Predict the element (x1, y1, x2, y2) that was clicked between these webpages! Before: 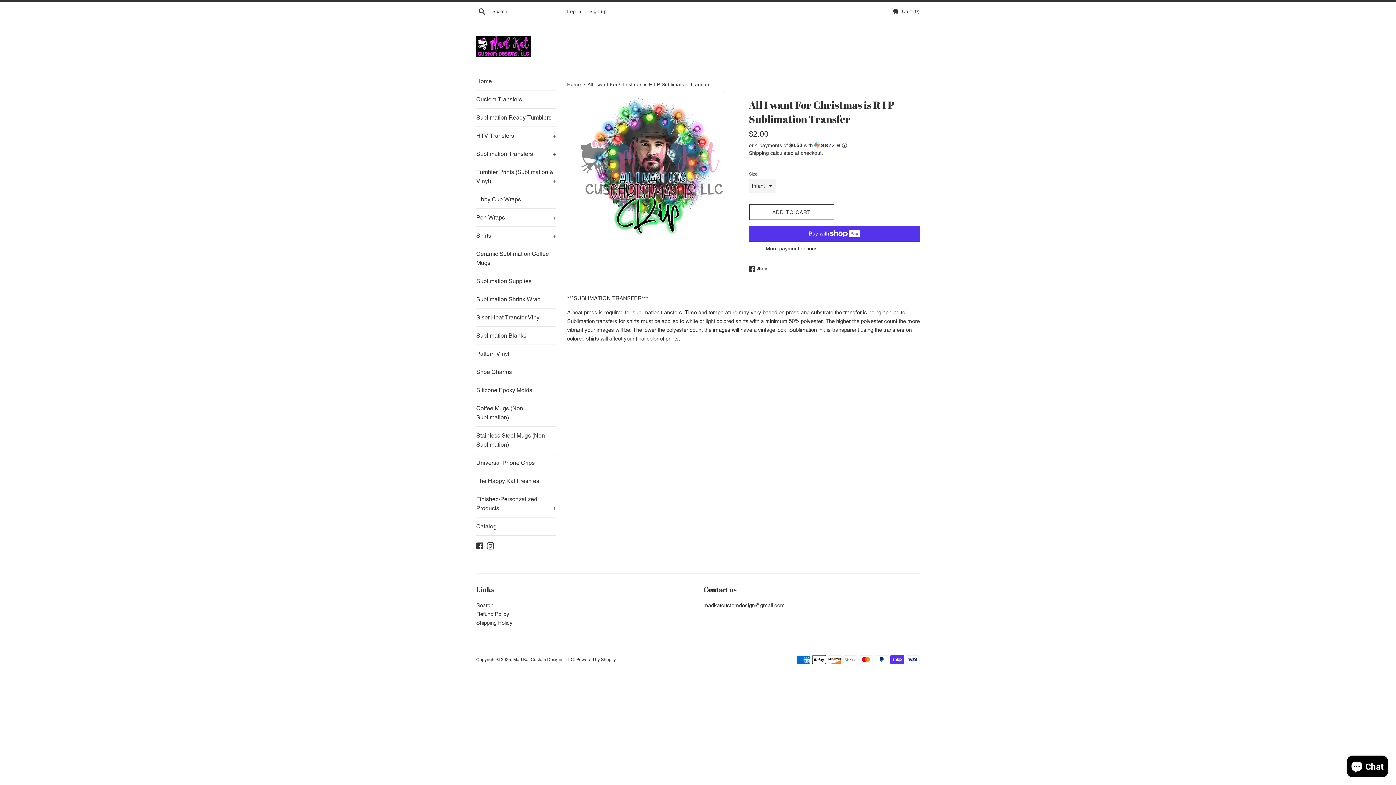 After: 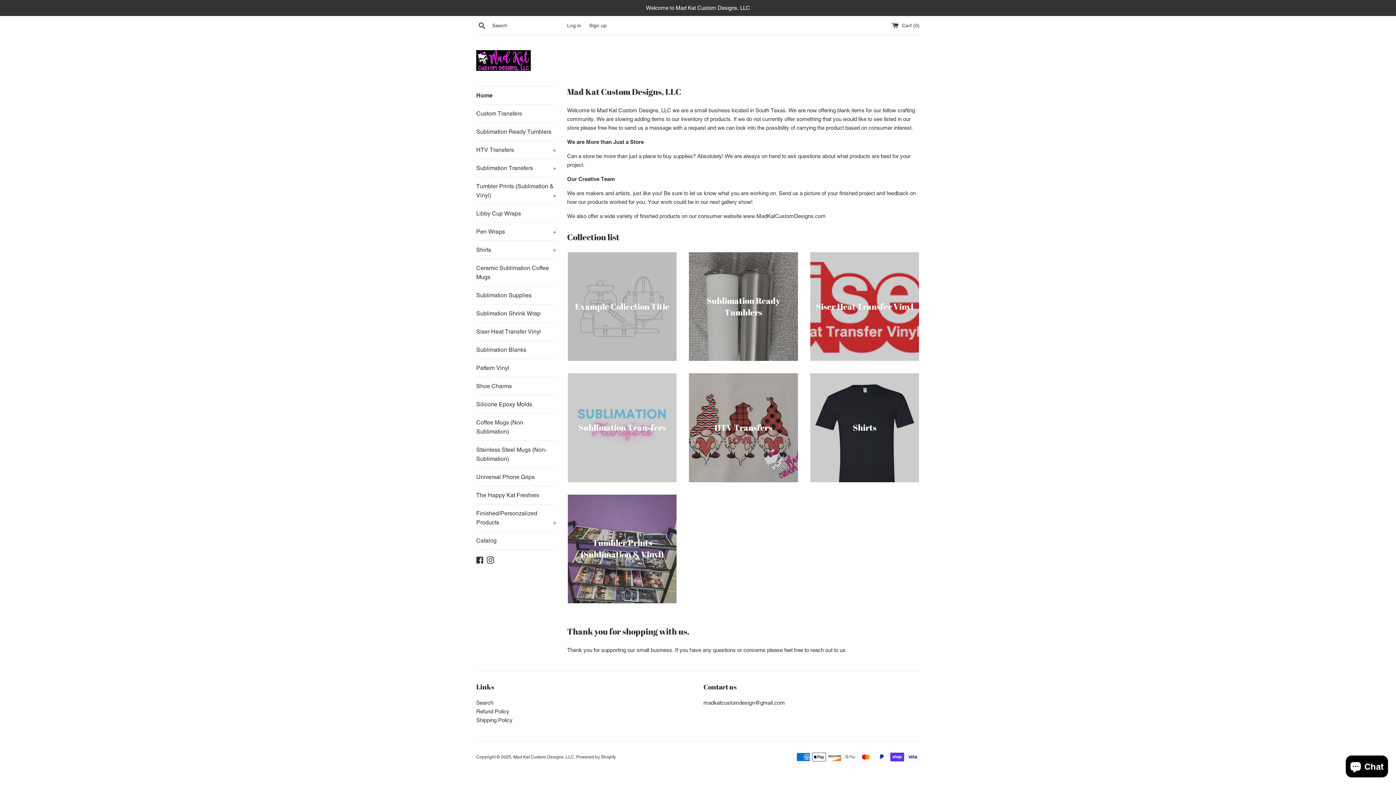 Action: bbox: (476, 36, 530, 56)